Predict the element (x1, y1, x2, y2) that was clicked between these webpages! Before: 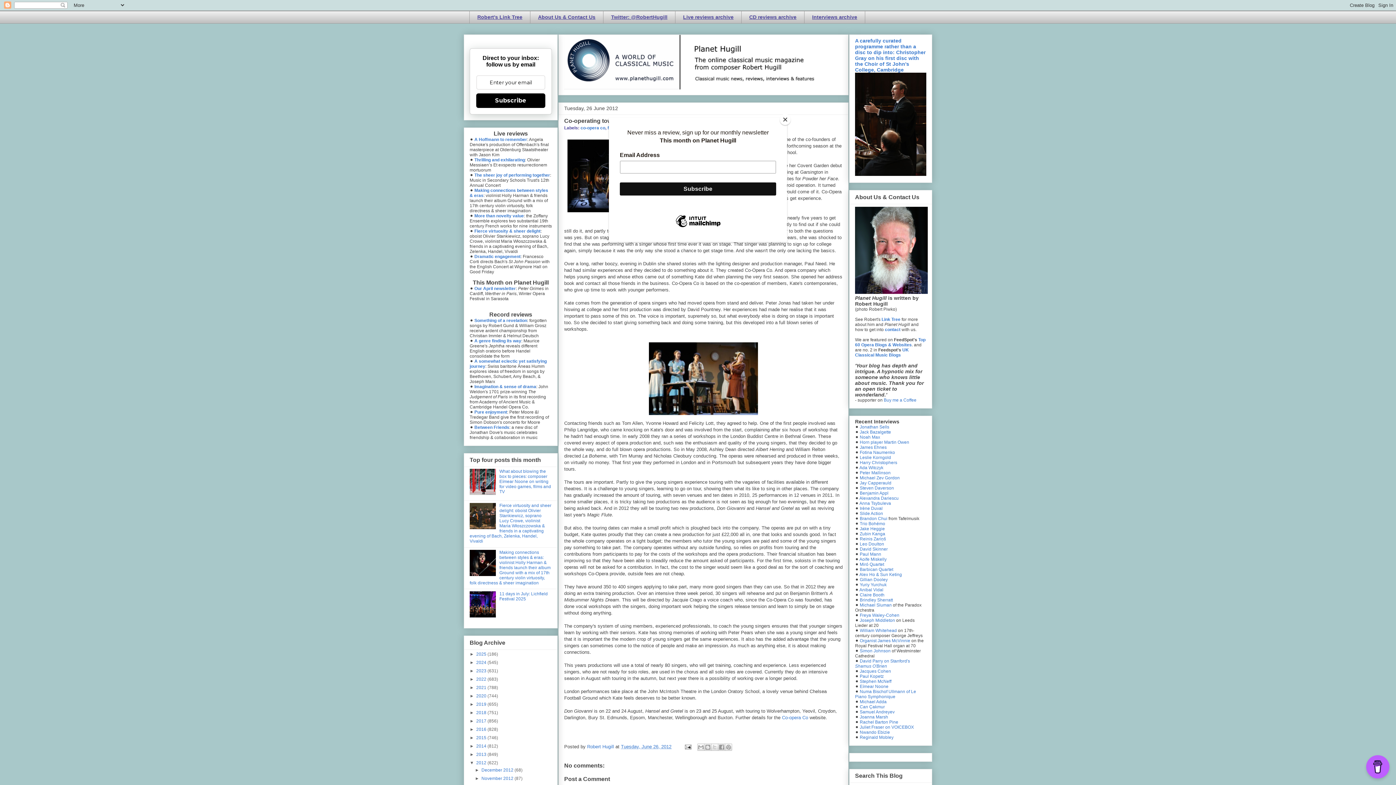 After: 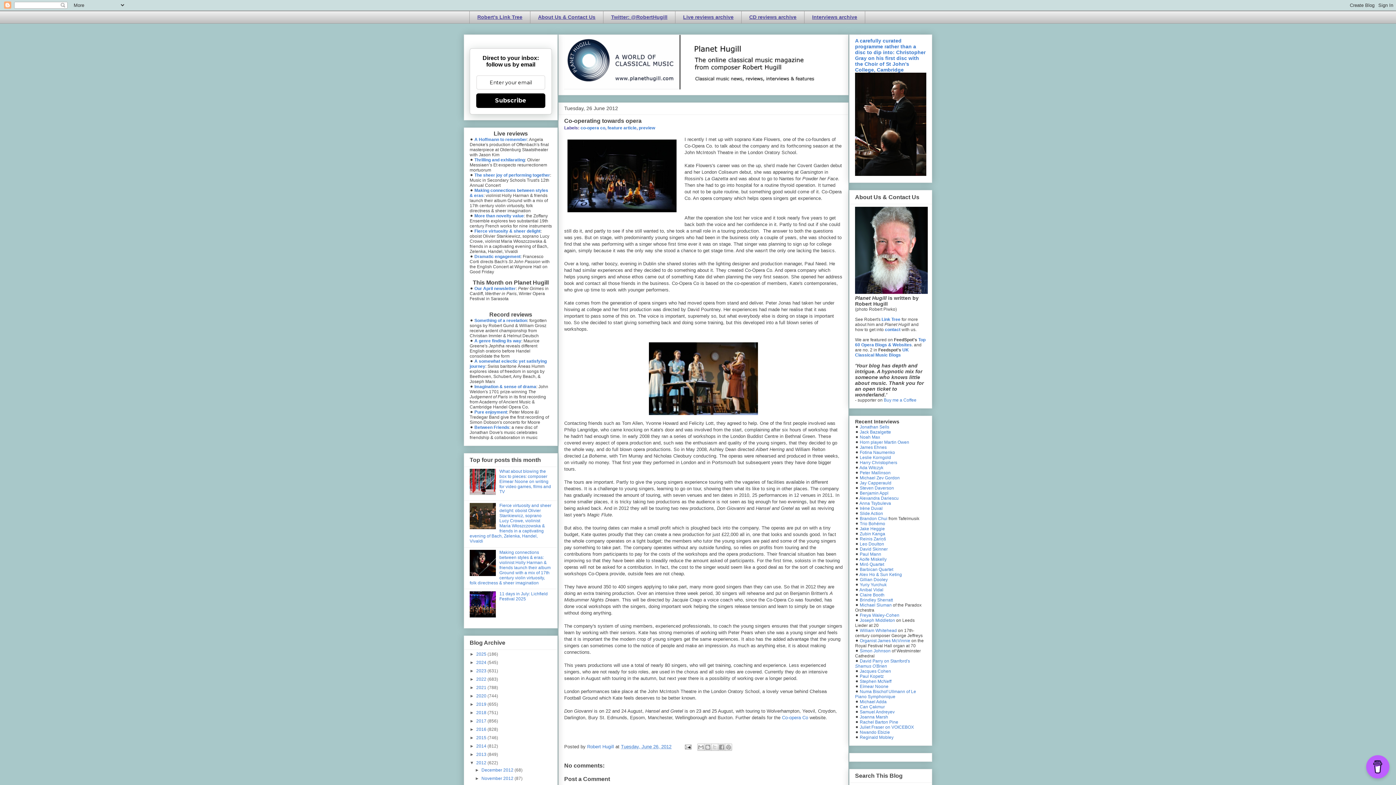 Action: bbox: (780, 114, 790, 125) label: Close